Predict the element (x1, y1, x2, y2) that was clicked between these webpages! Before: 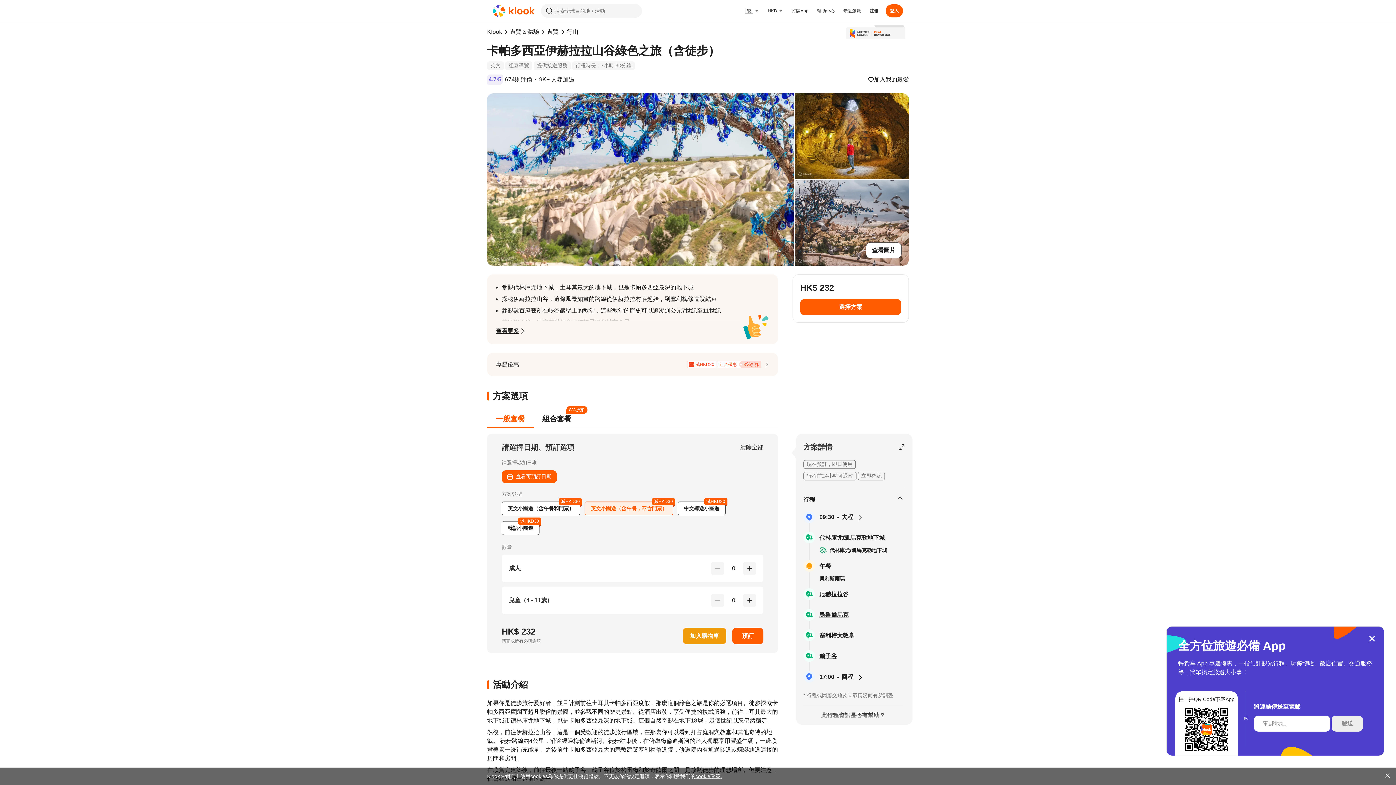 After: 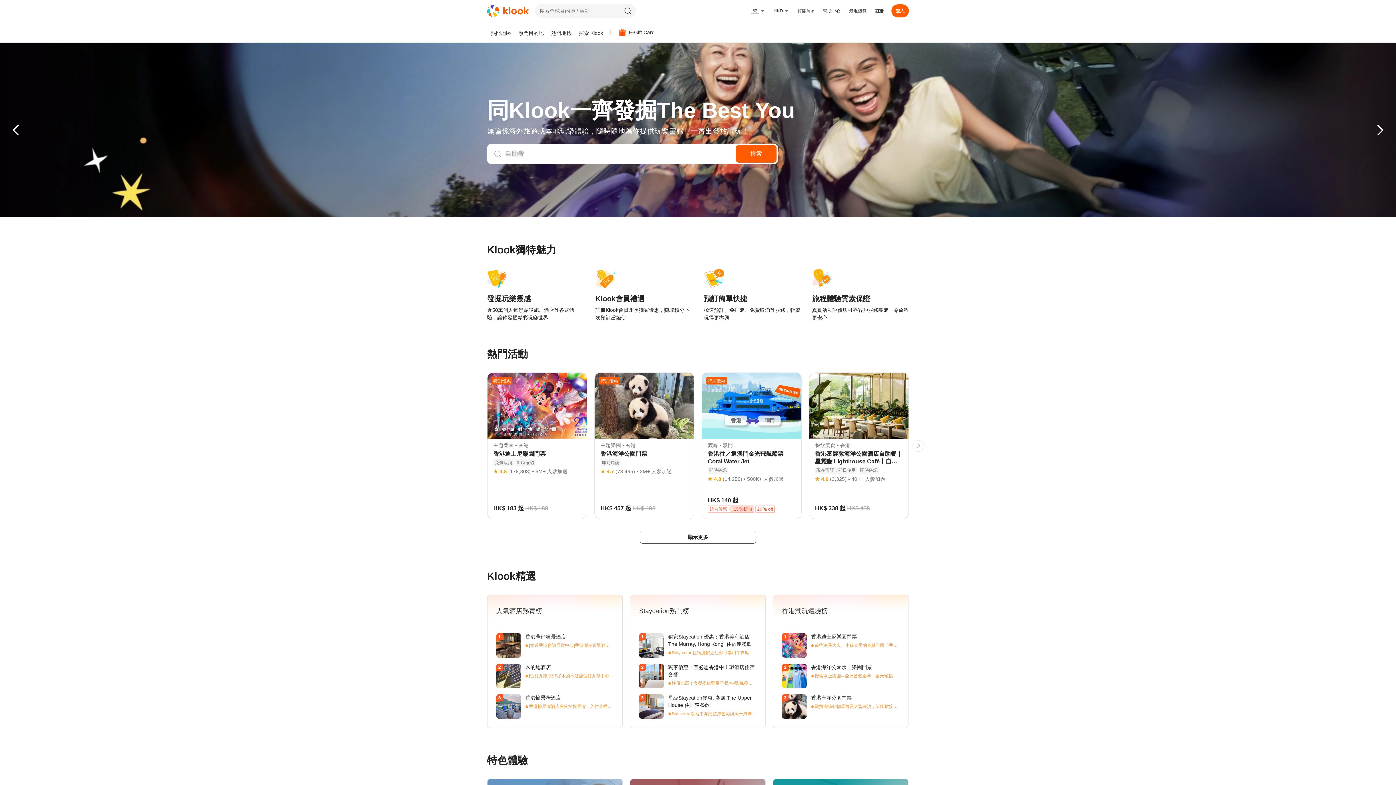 Action: bbox: (493, 5, 534, 16)